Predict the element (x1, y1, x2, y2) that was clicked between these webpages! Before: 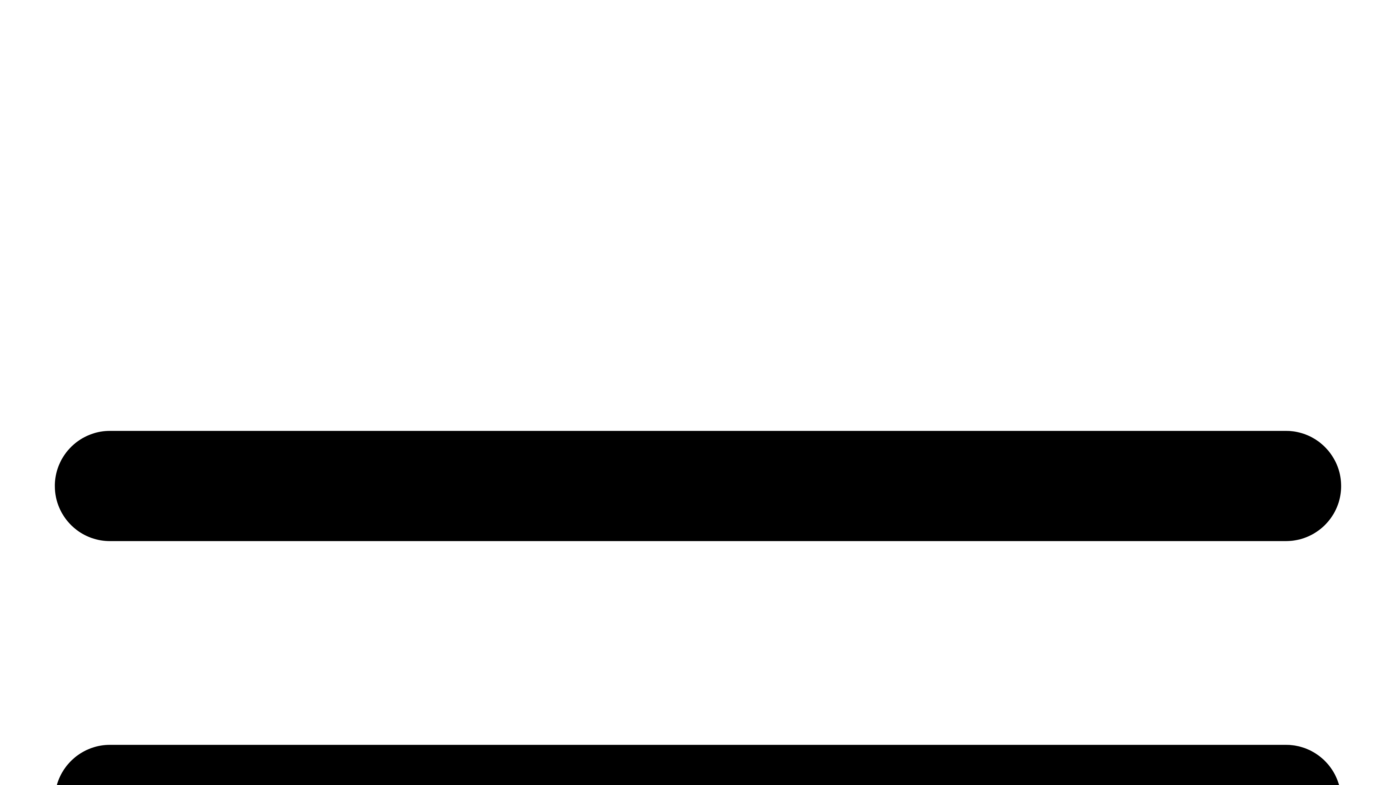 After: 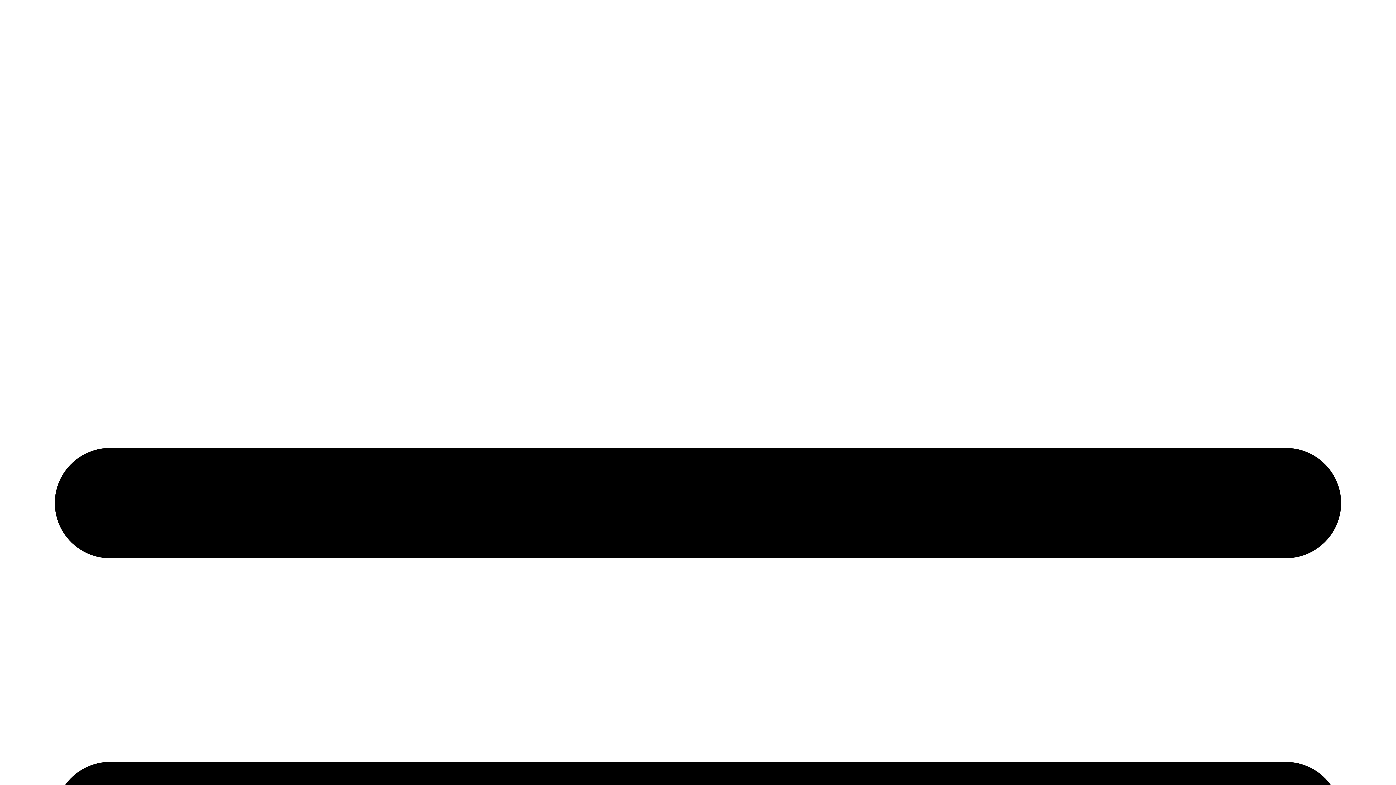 Action: bbox: (2, 86, 101, 92)